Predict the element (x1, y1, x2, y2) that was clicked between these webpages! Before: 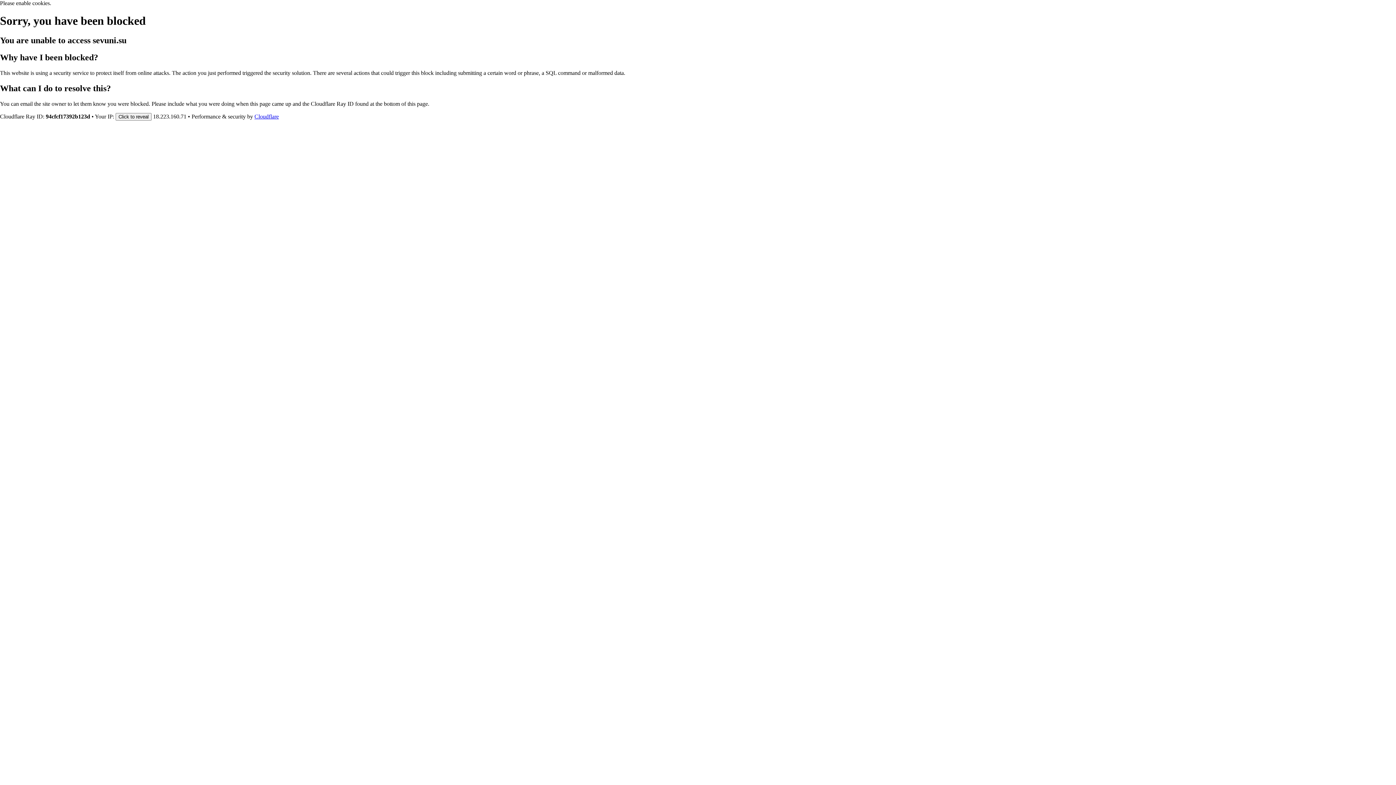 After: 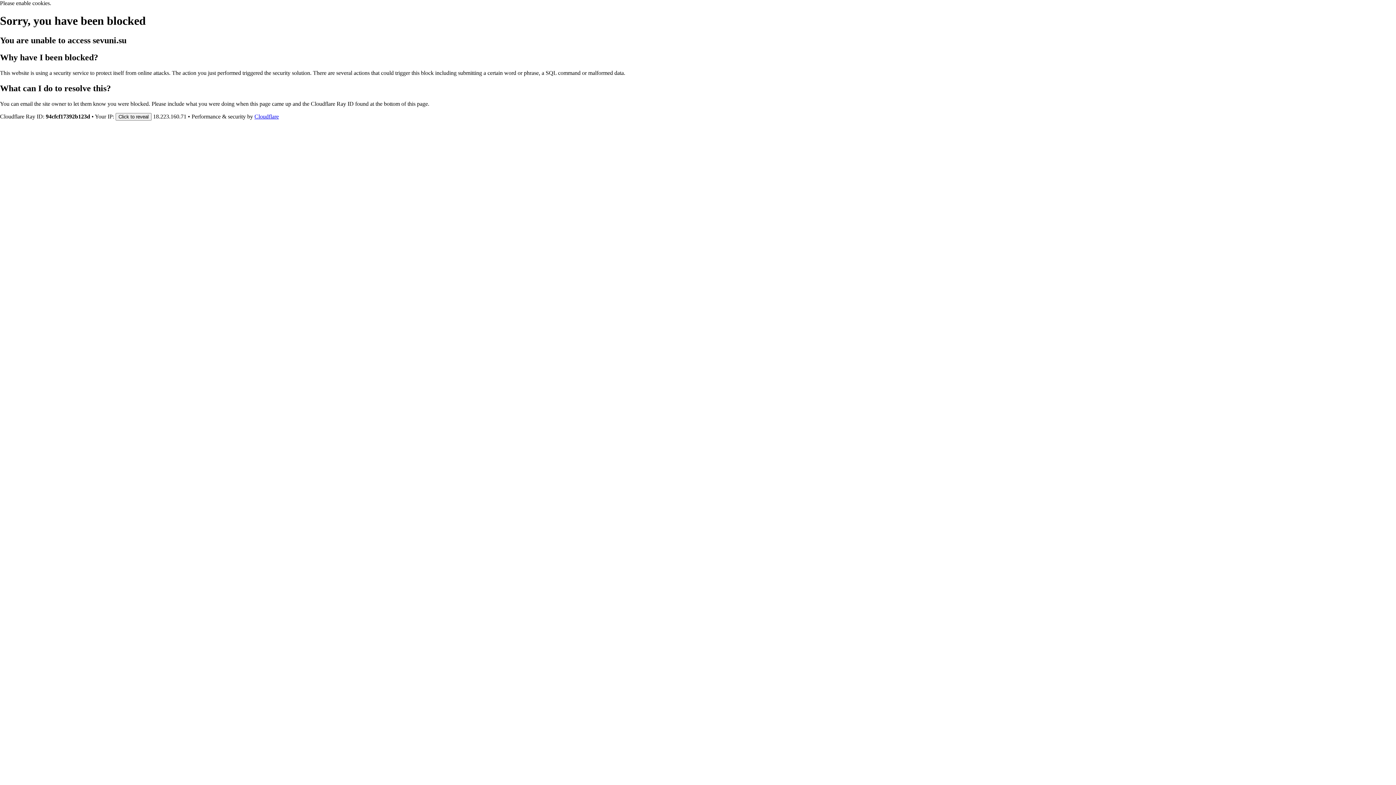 Action: bbox: (254, 113, 278, 119) label: Cloudflare